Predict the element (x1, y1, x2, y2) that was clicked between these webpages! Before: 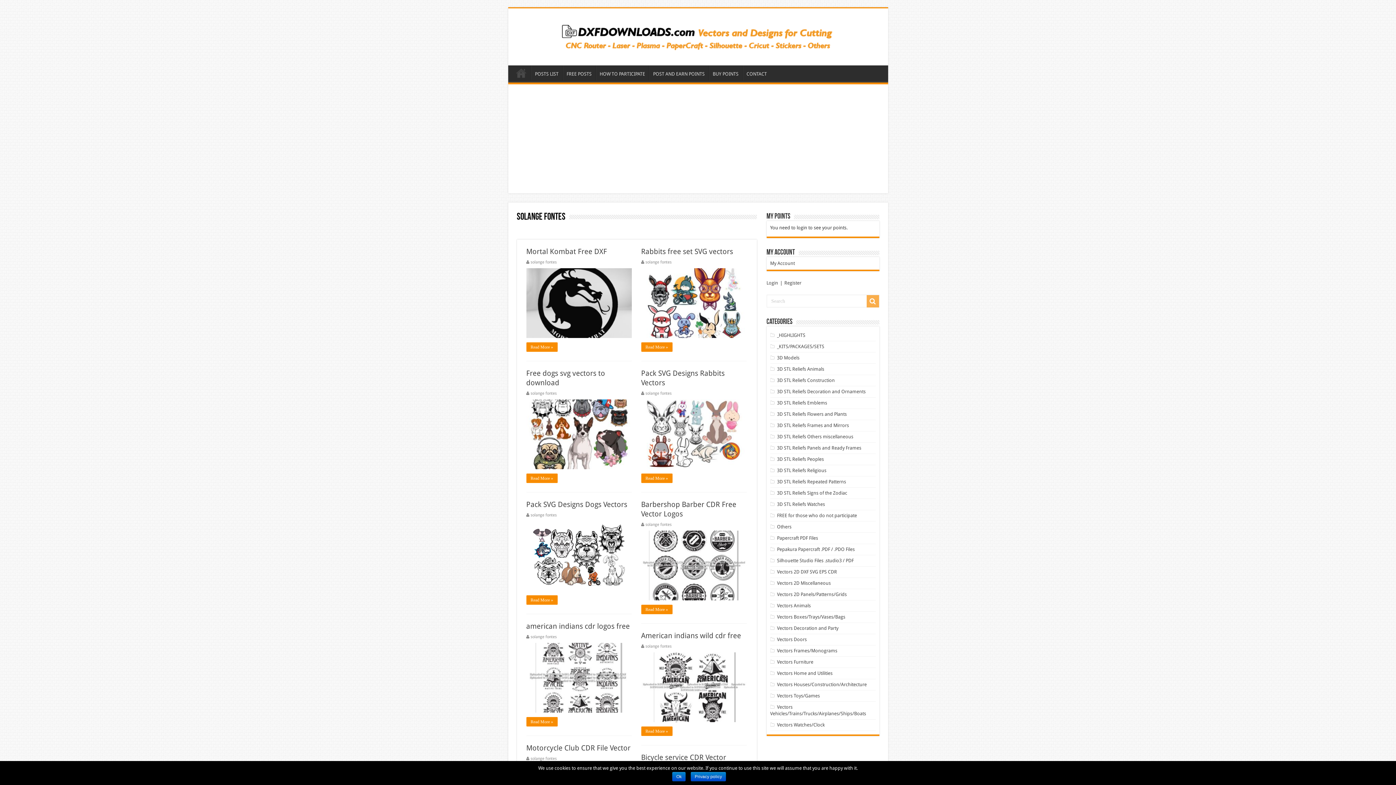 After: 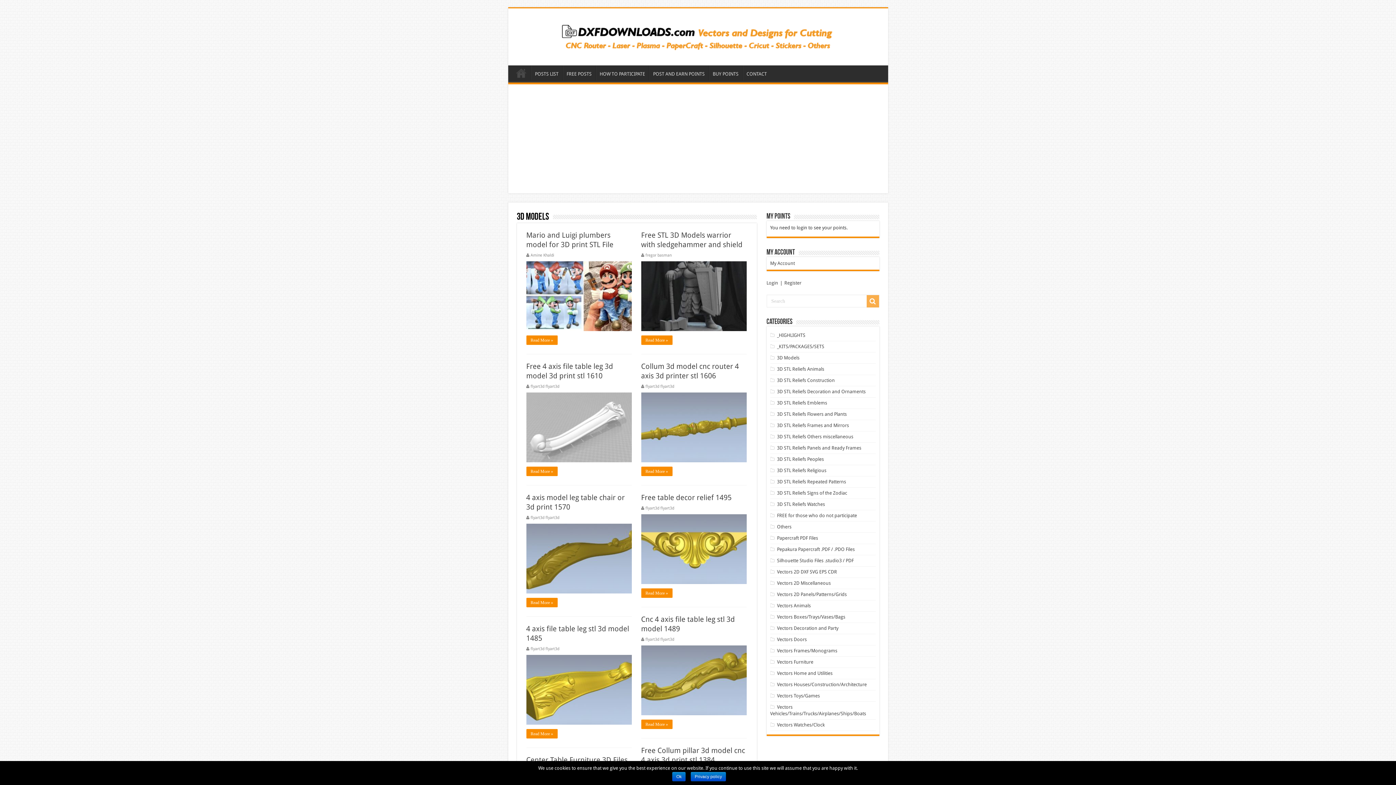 Action: bbox: (777, 355, 799, 360) label: 3D Models